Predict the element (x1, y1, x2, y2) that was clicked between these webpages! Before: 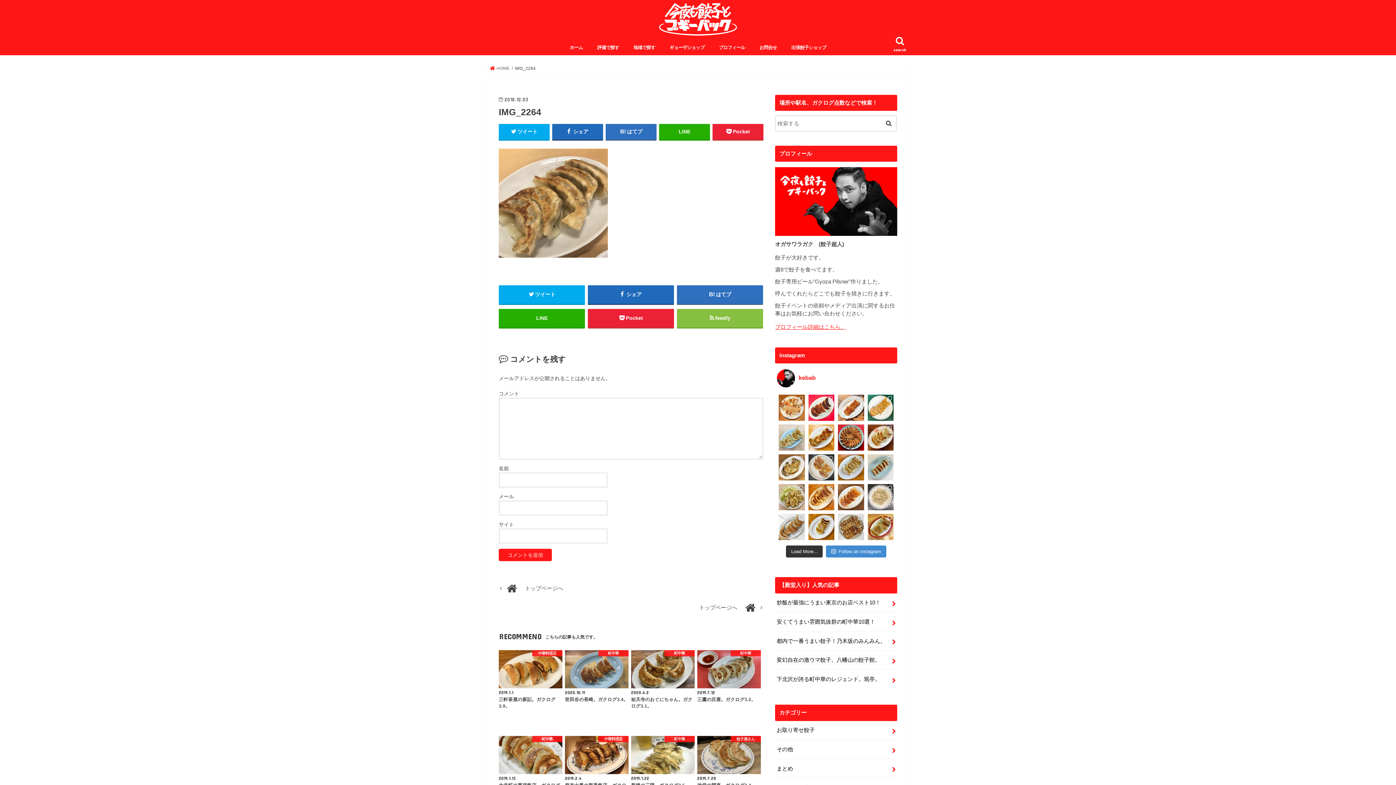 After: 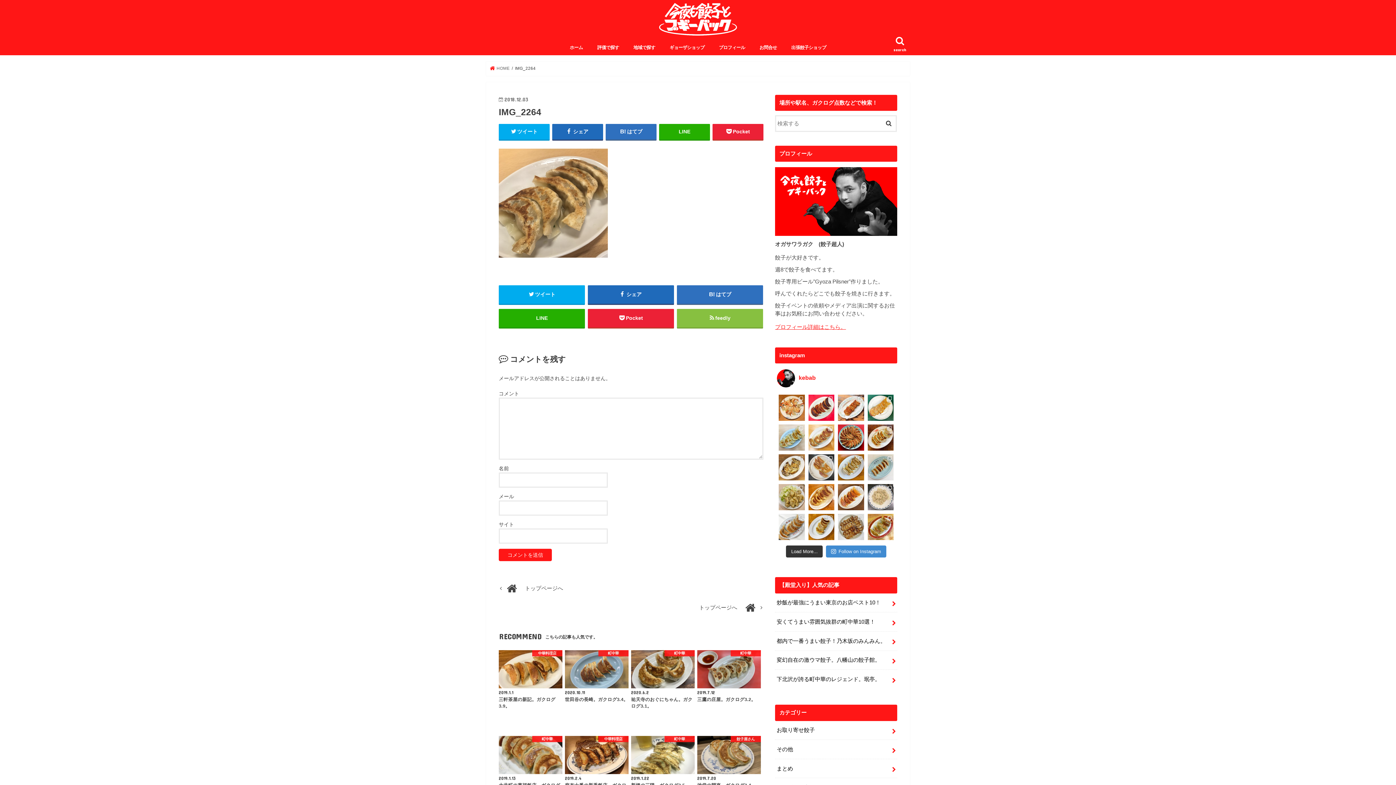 Action: label: 佐野の一乃胡。 佐野でゴルフのラウ bbox: (808, 424, 834, 450)